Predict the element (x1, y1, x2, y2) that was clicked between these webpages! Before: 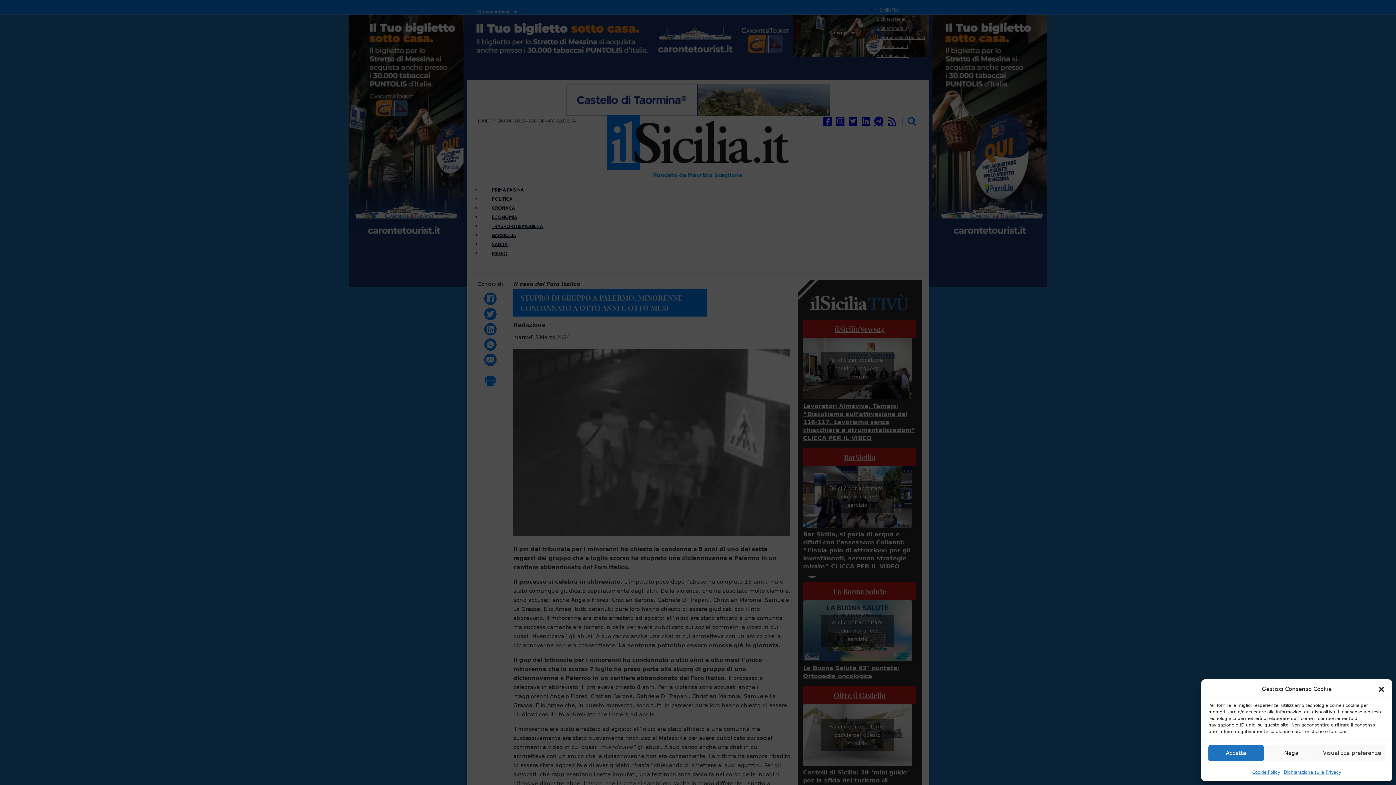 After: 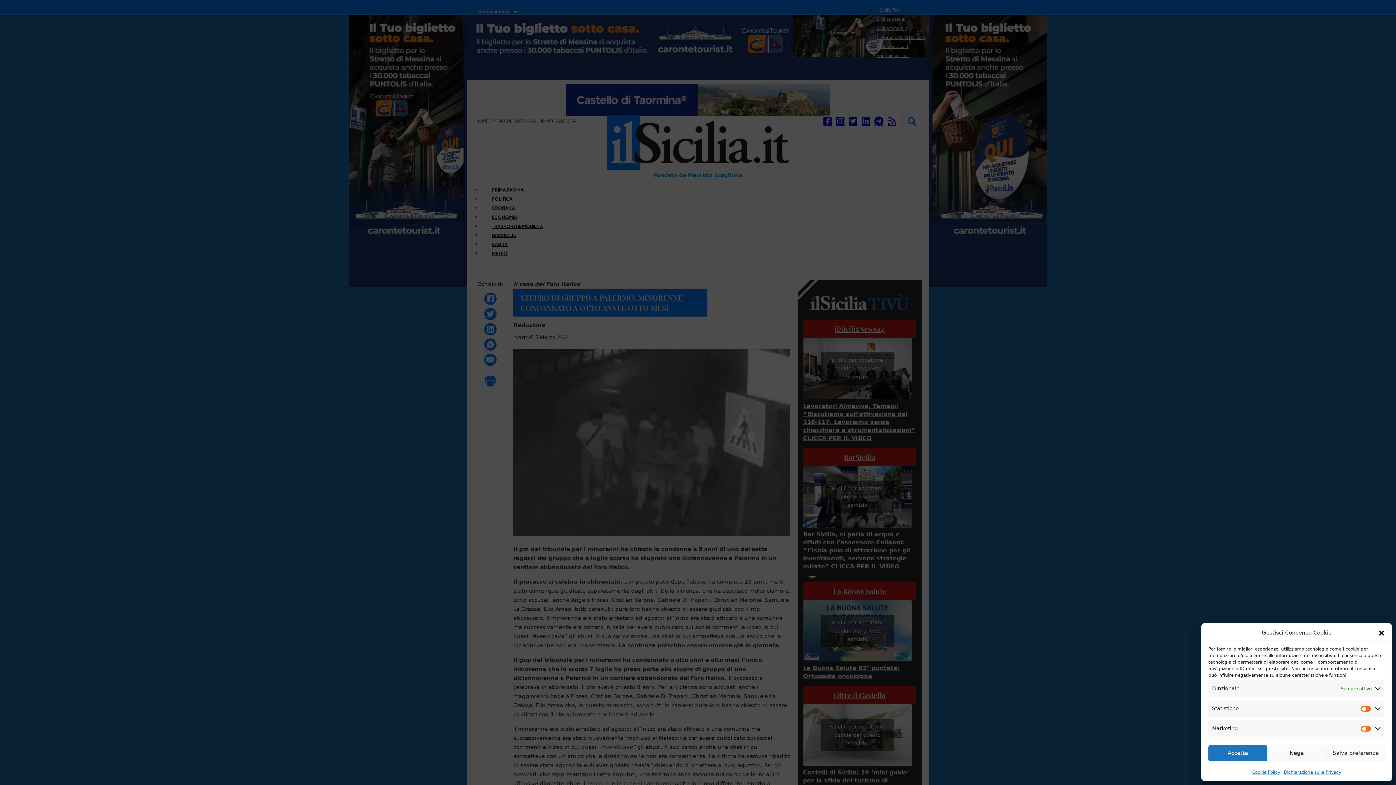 Action: label: Visualizza preferenze bbox: (1319, 745, 1385, 761)